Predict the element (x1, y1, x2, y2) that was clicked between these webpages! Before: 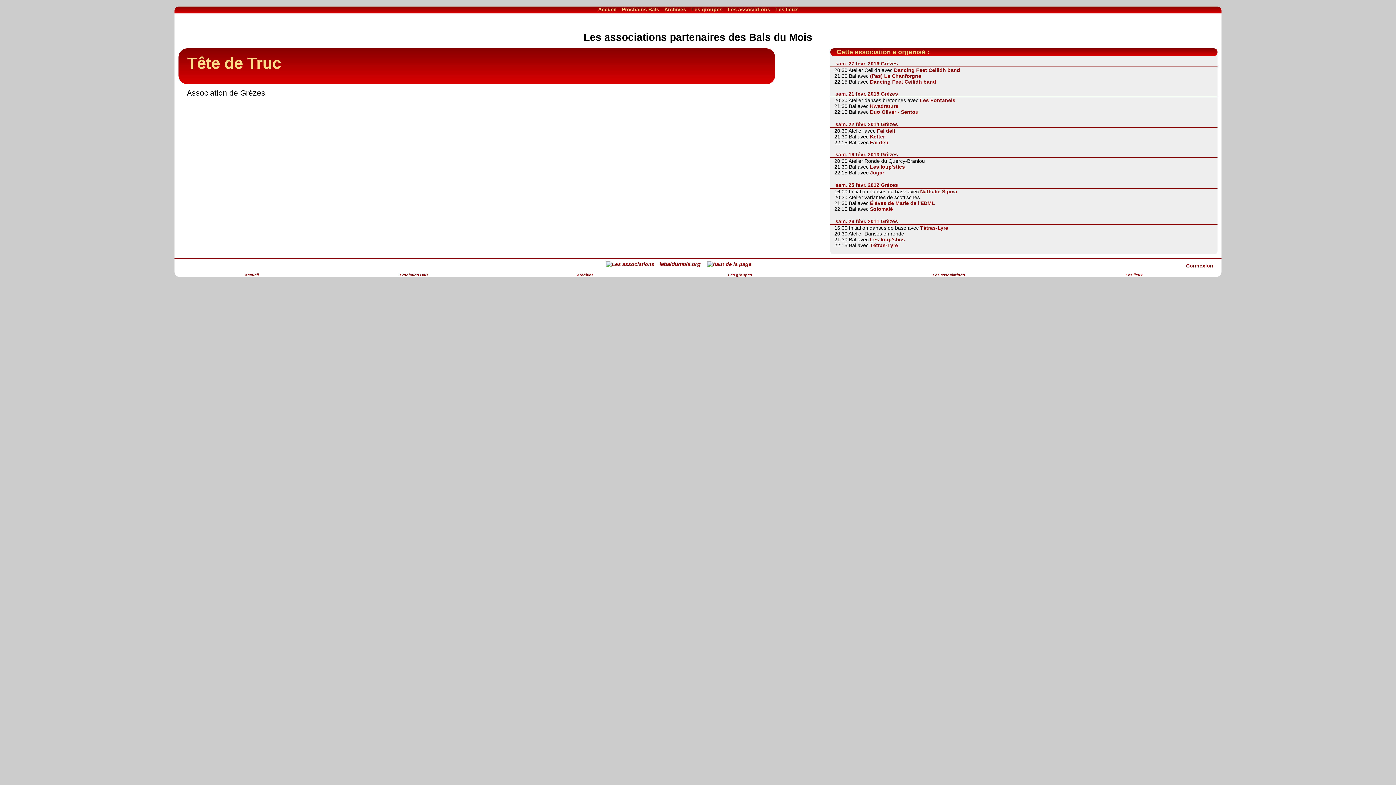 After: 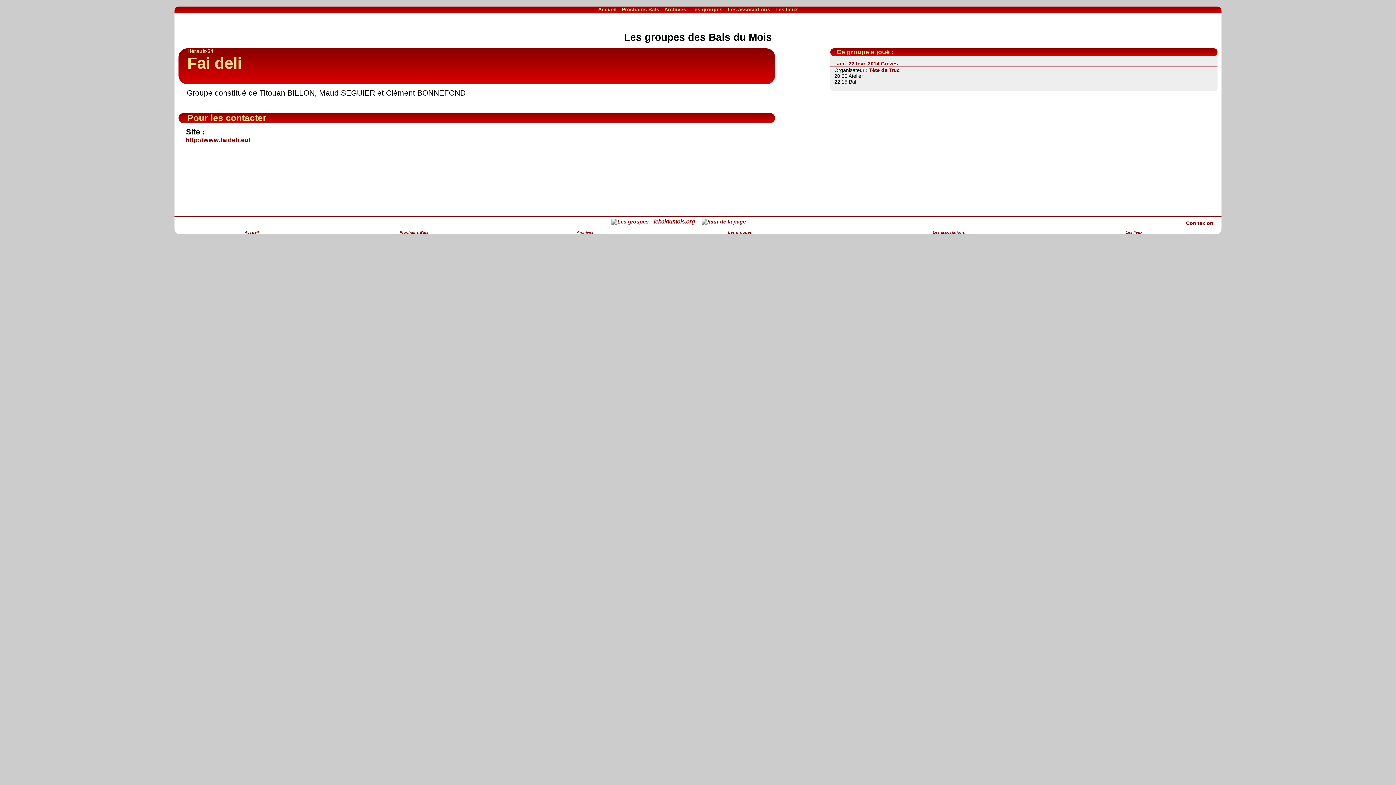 Action: bbox: (877, 127, 895, 133) label: Fai deli